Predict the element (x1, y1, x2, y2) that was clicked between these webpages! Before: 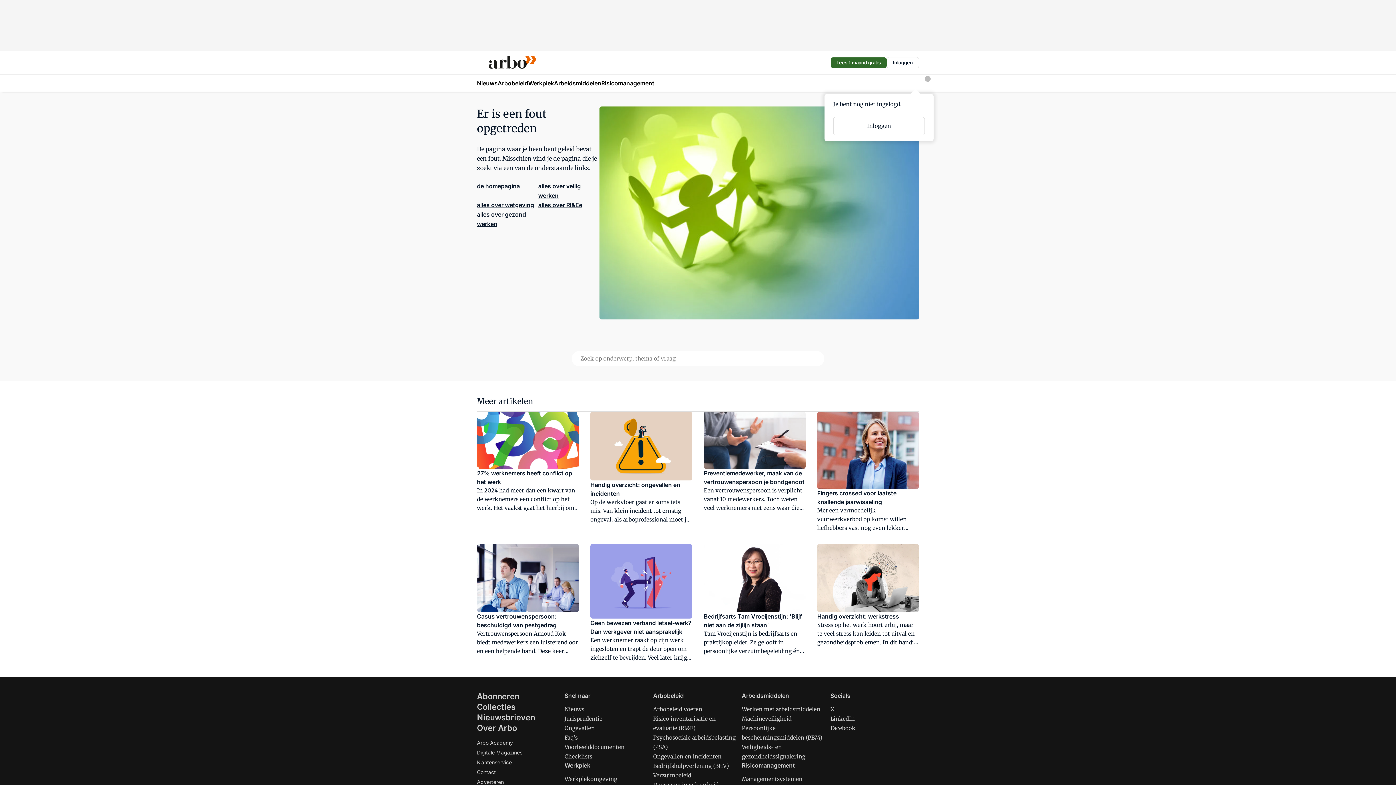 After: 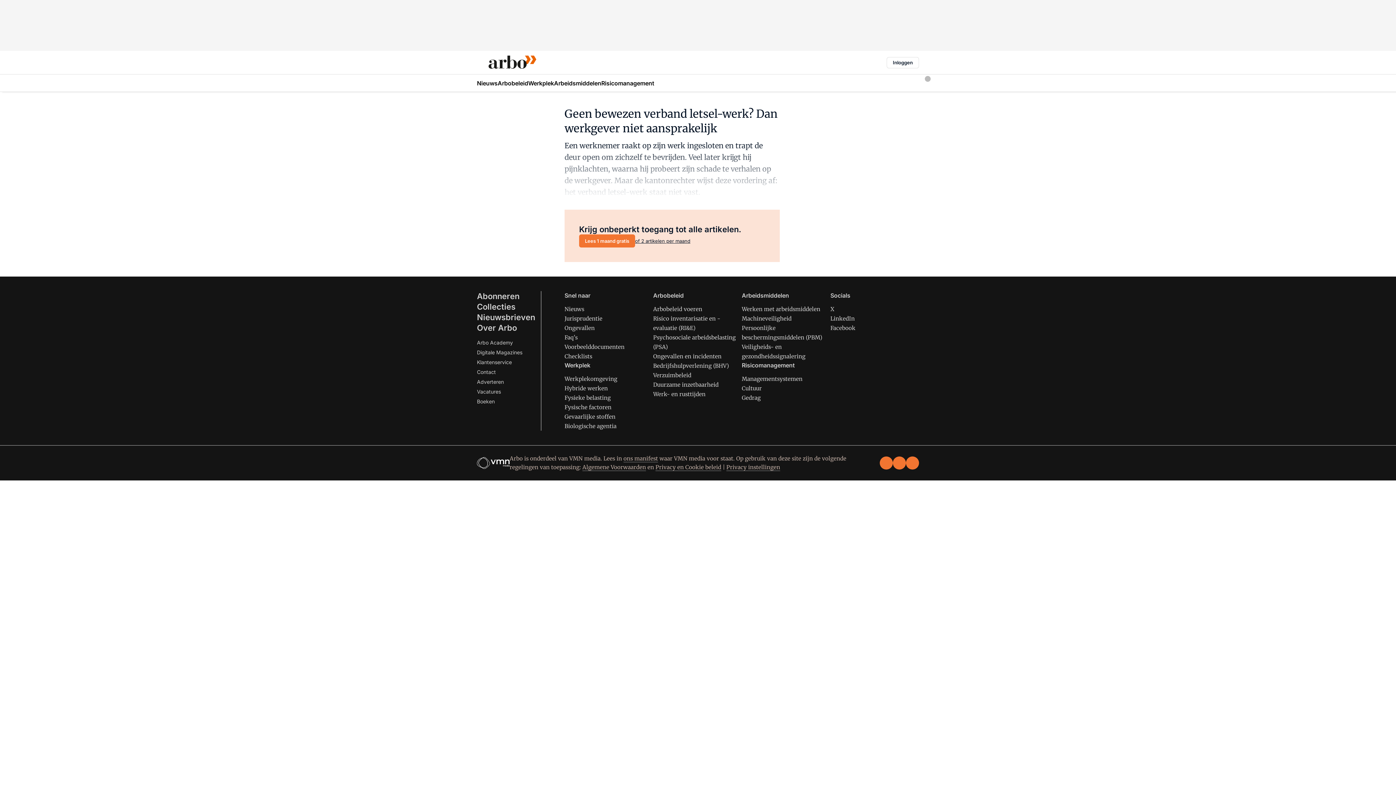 Action: bbox: (590, 544, 692, 662) label: Geen bewezen verband letsel-werk? Dan werkgever niet aansprakelijk

Een werknemer raakt op zijn werk ingesloten en trapt de deur open om zichzelf te bevrijden. Veel later krijgt hij pijnklachten, waarna hij probeert zijn schade te verhalen op de werkgever. Maar de kantonrechter wijst deze vordering af: het verband letsel-werk staat niet vast.